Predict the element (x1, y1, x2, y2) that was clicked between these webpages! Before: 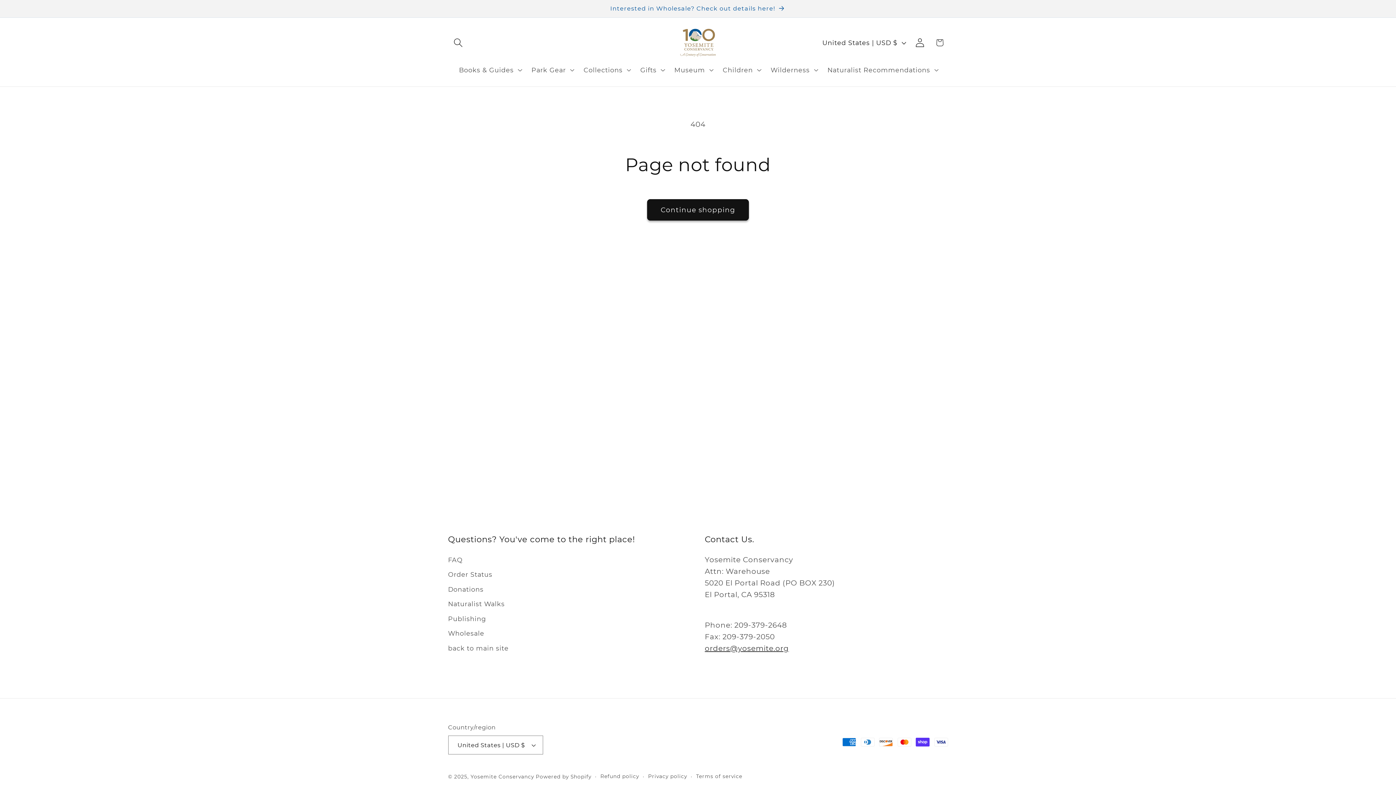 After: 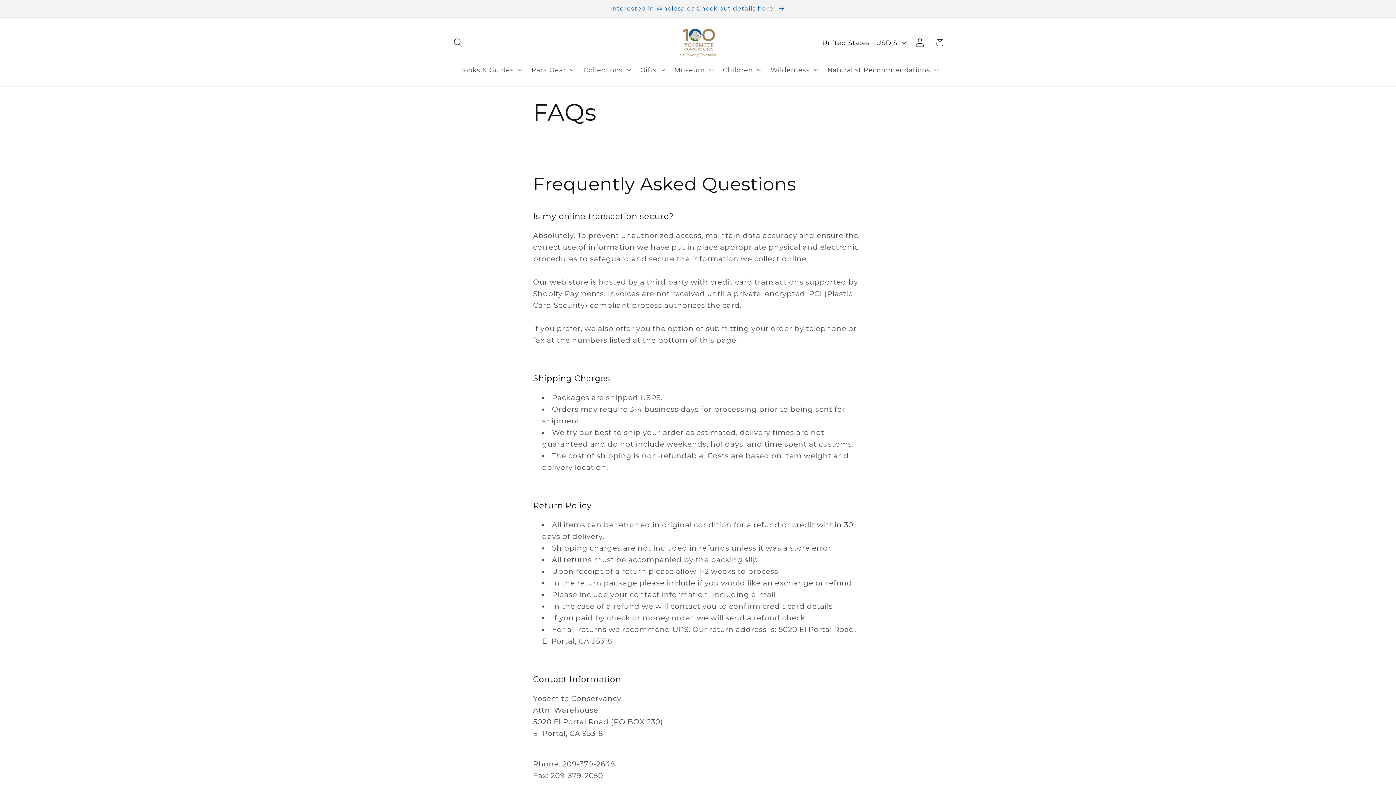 Action: label: FAQ bbox: (448, 555, 462, 567)